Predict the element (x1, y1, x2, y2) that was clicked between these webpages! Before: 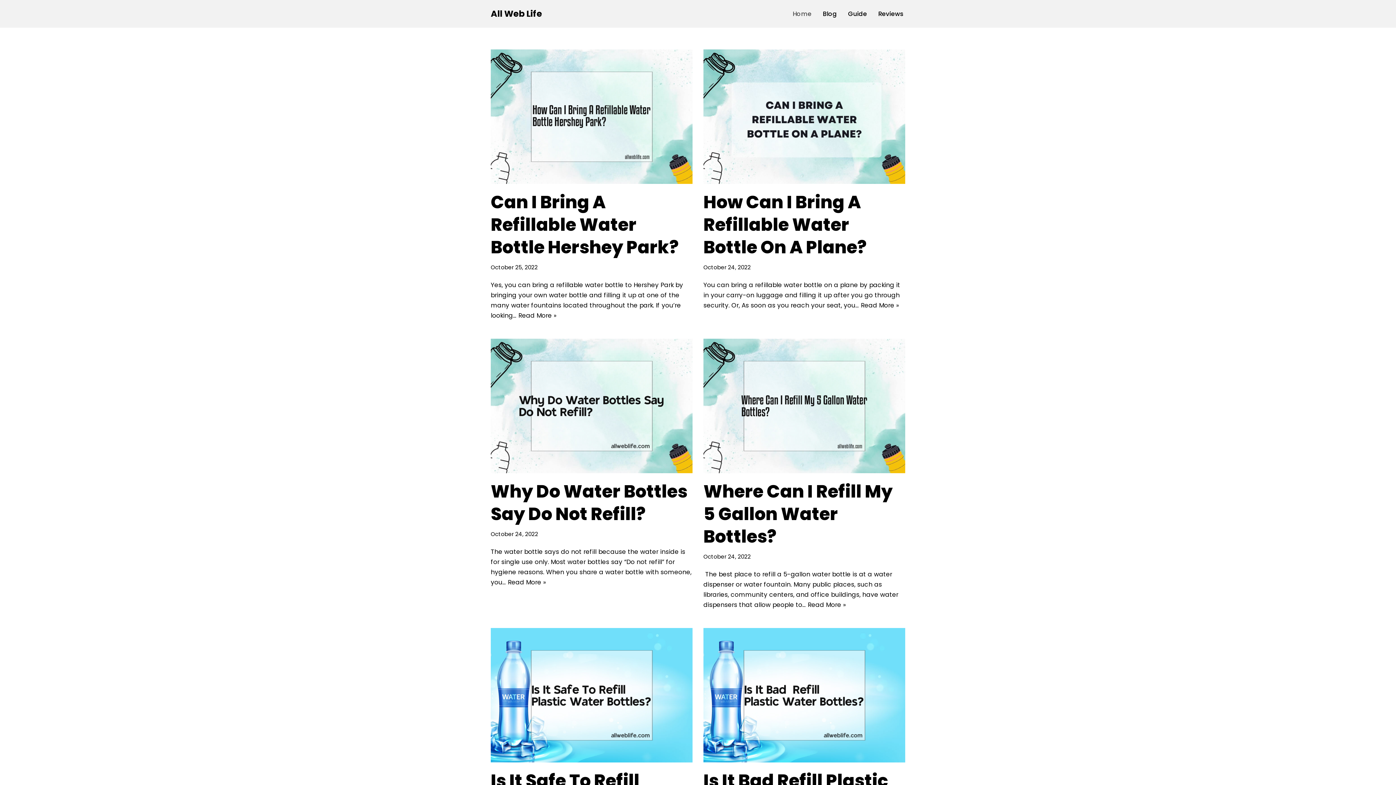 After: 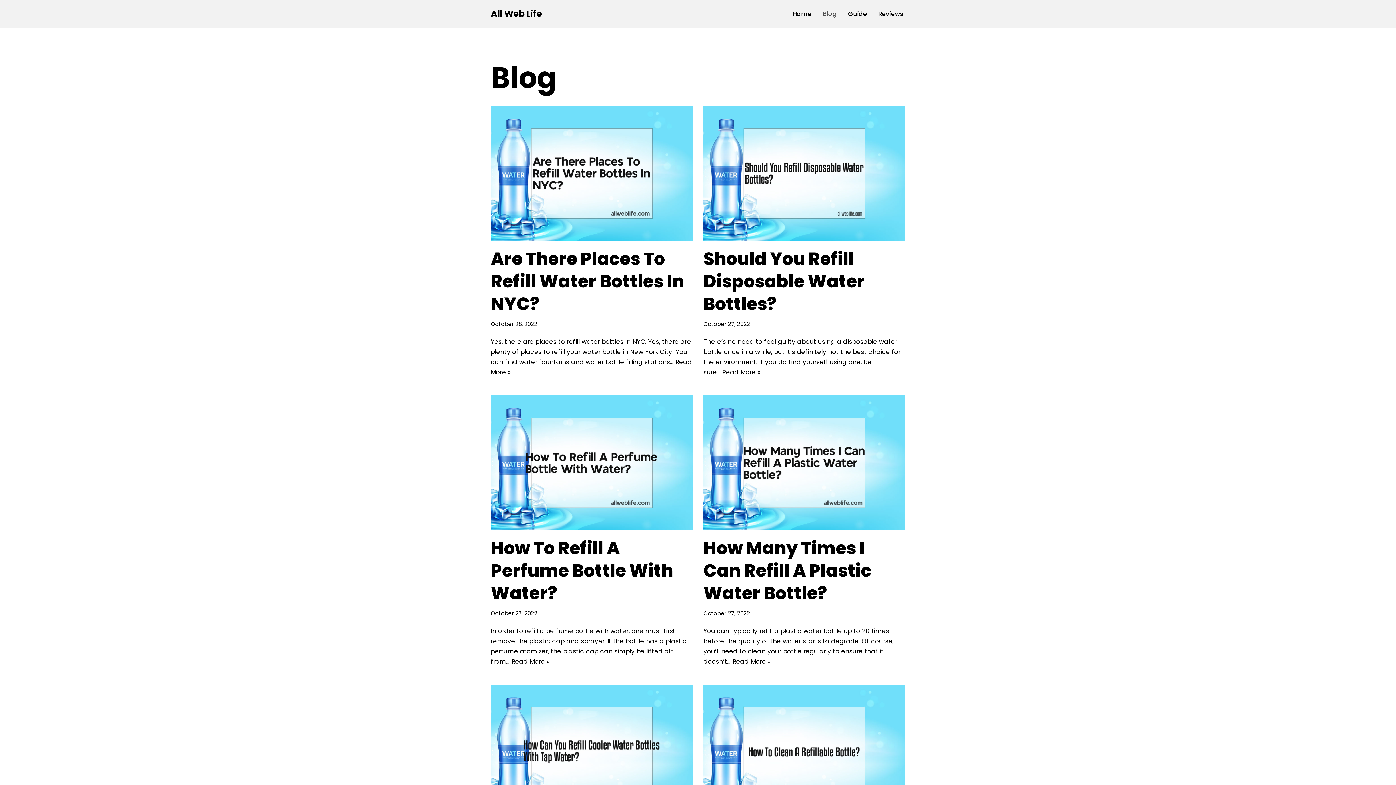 Action: label: Blog bbox: (822, 8, 837, 18)